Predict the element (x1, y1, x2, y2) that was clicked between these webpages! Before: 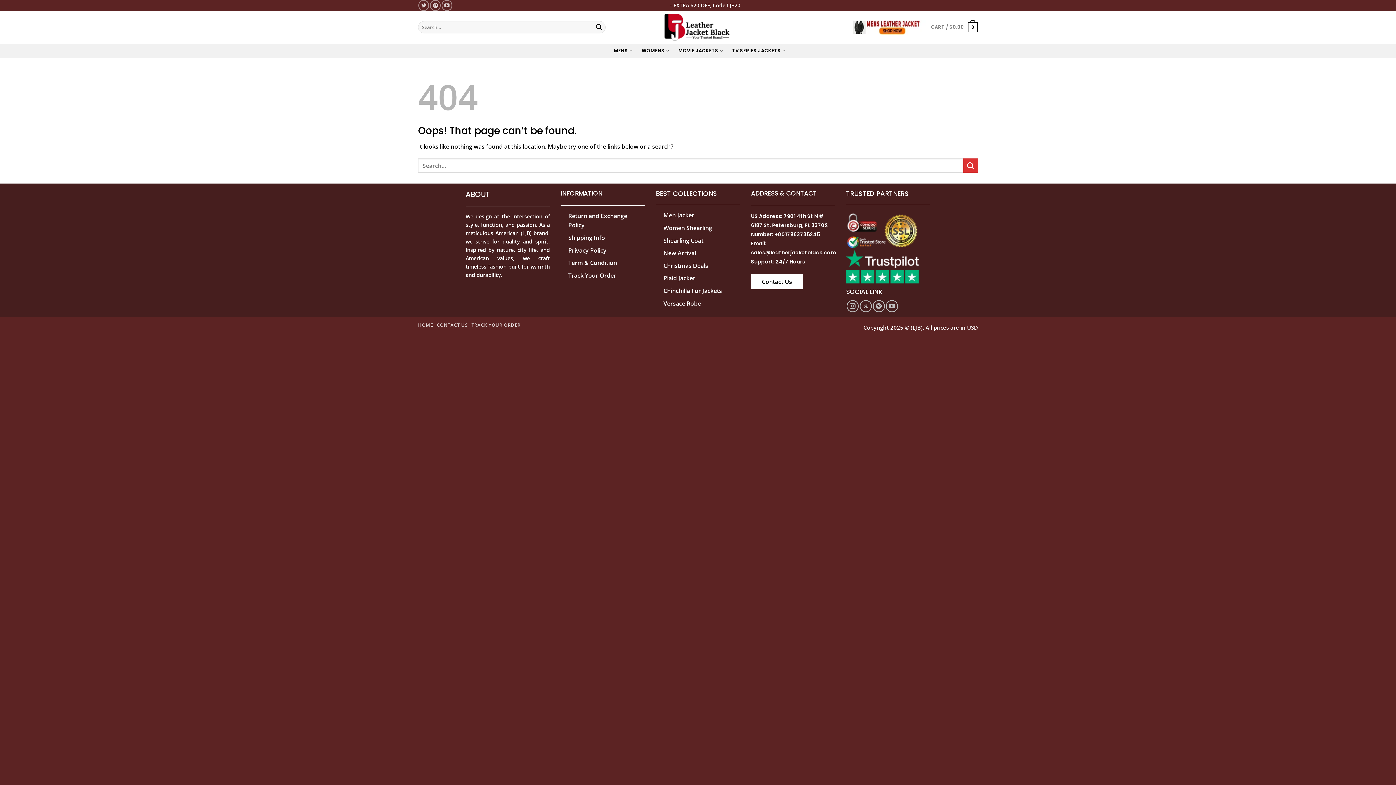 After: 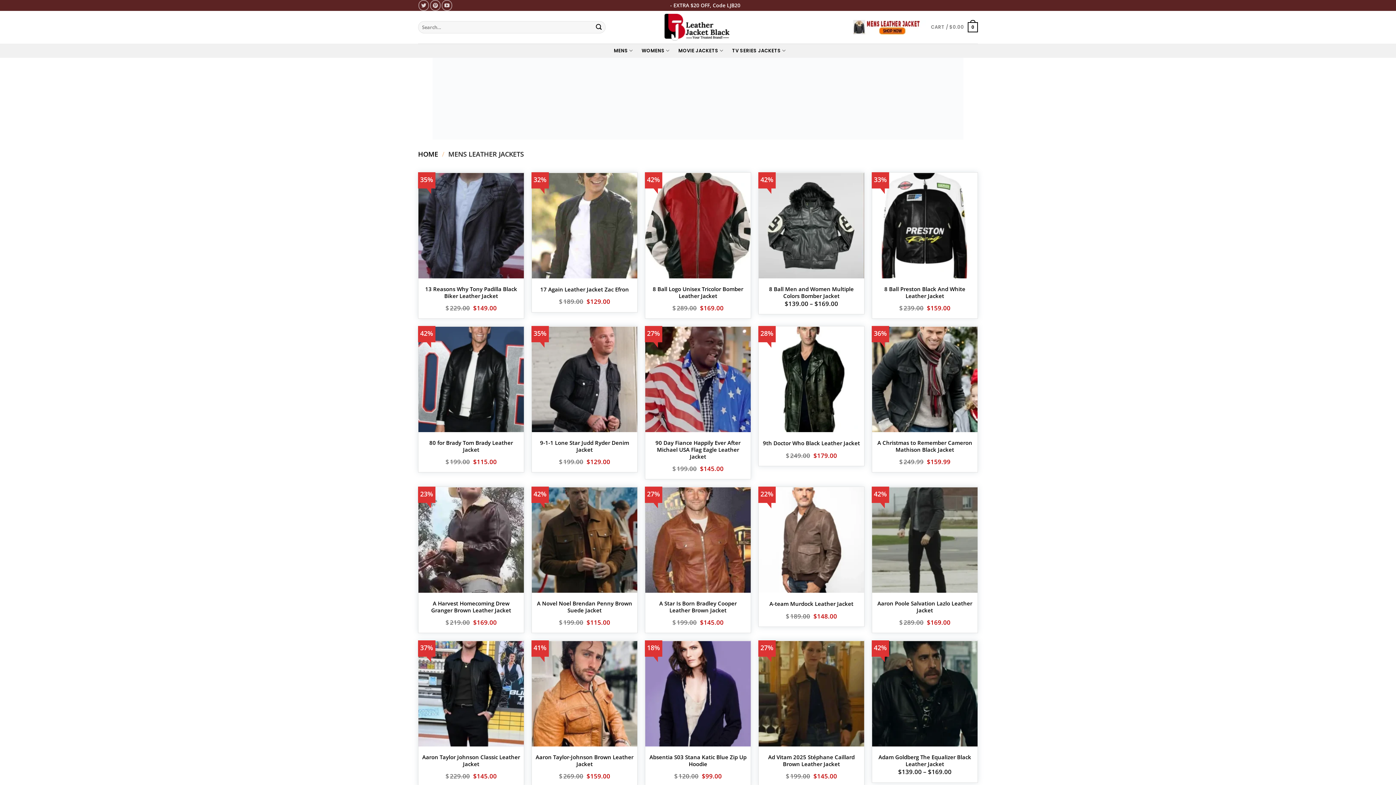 Action: label: Men Jacket bbox: (663, 211, 694, 220)